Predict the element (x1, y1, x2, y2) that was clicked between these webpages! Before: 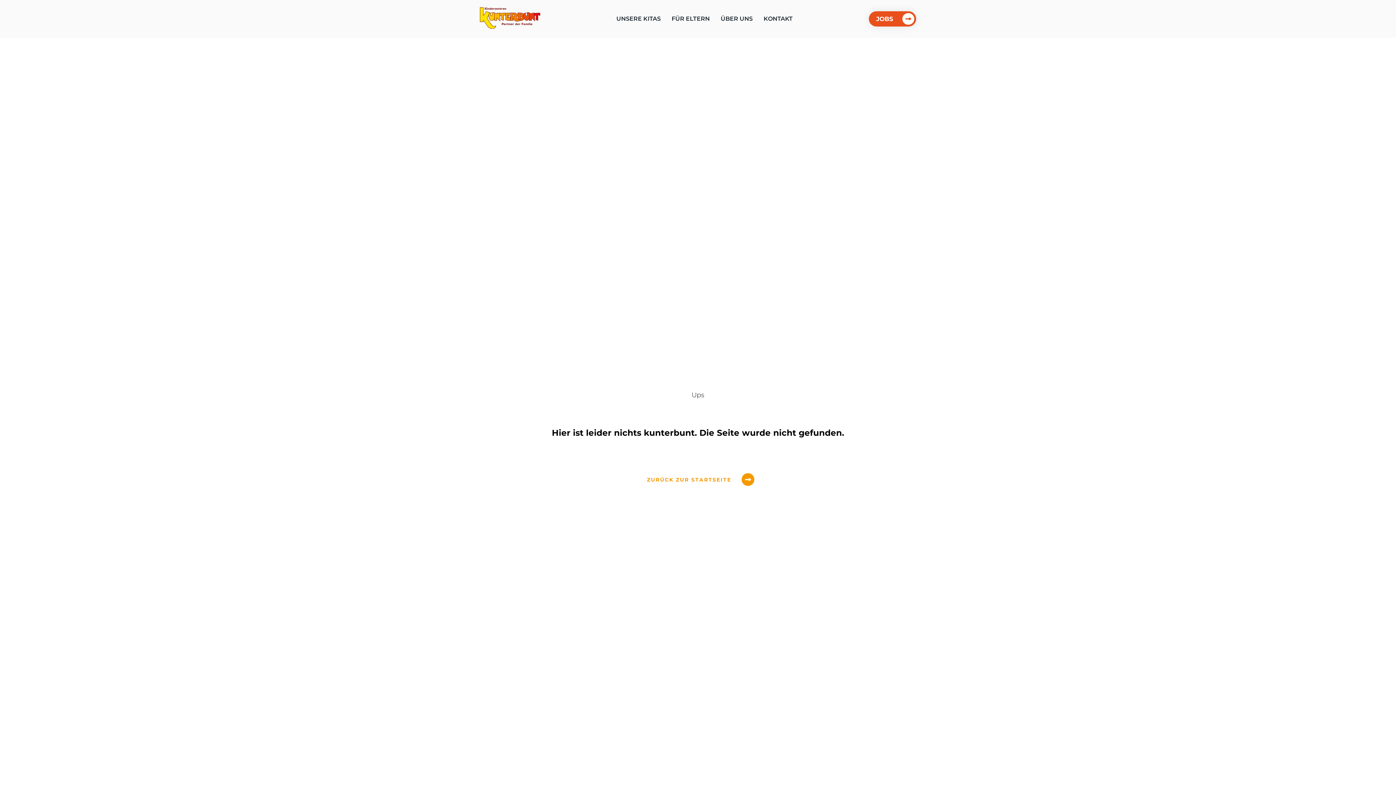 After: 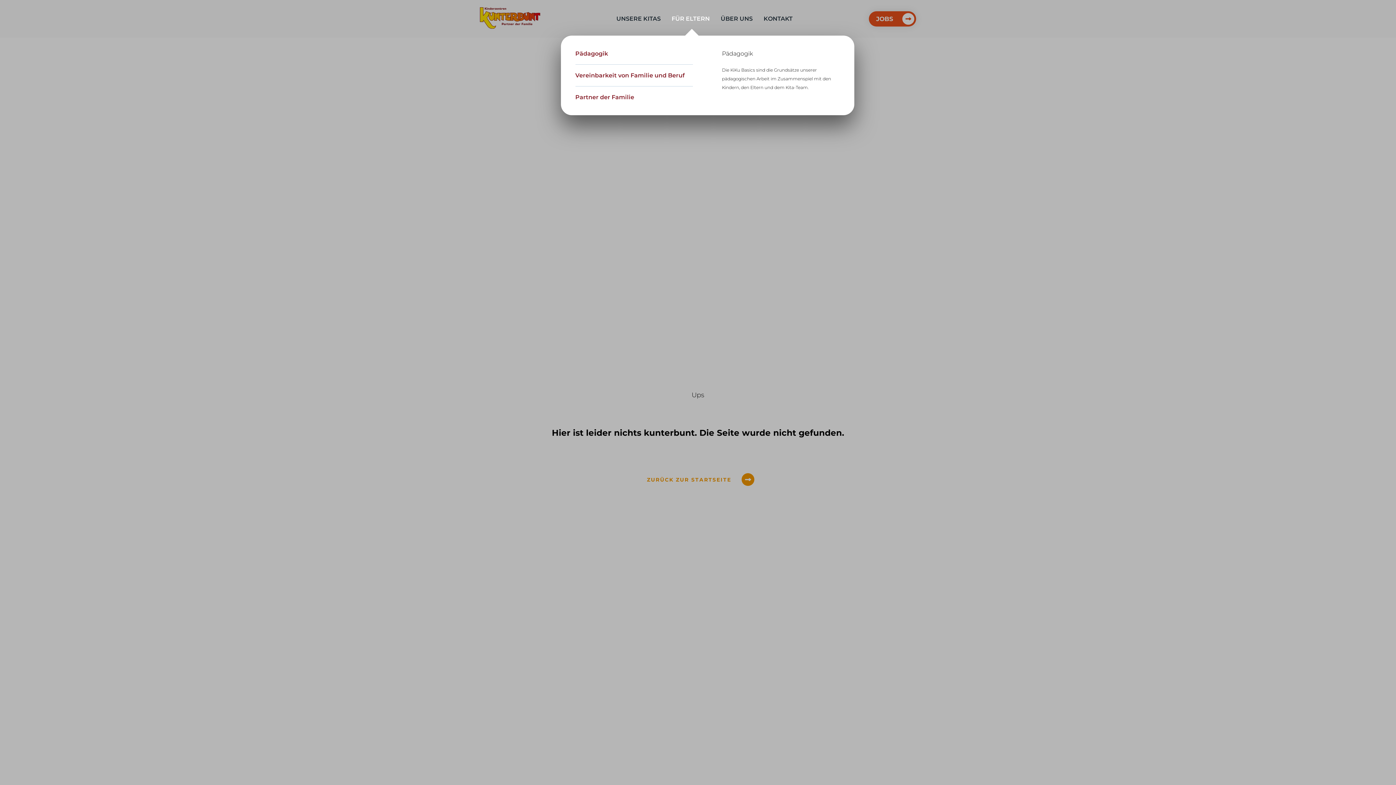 Action: bbox: (666, 15, 715, 22) label: FÜR ELTERN